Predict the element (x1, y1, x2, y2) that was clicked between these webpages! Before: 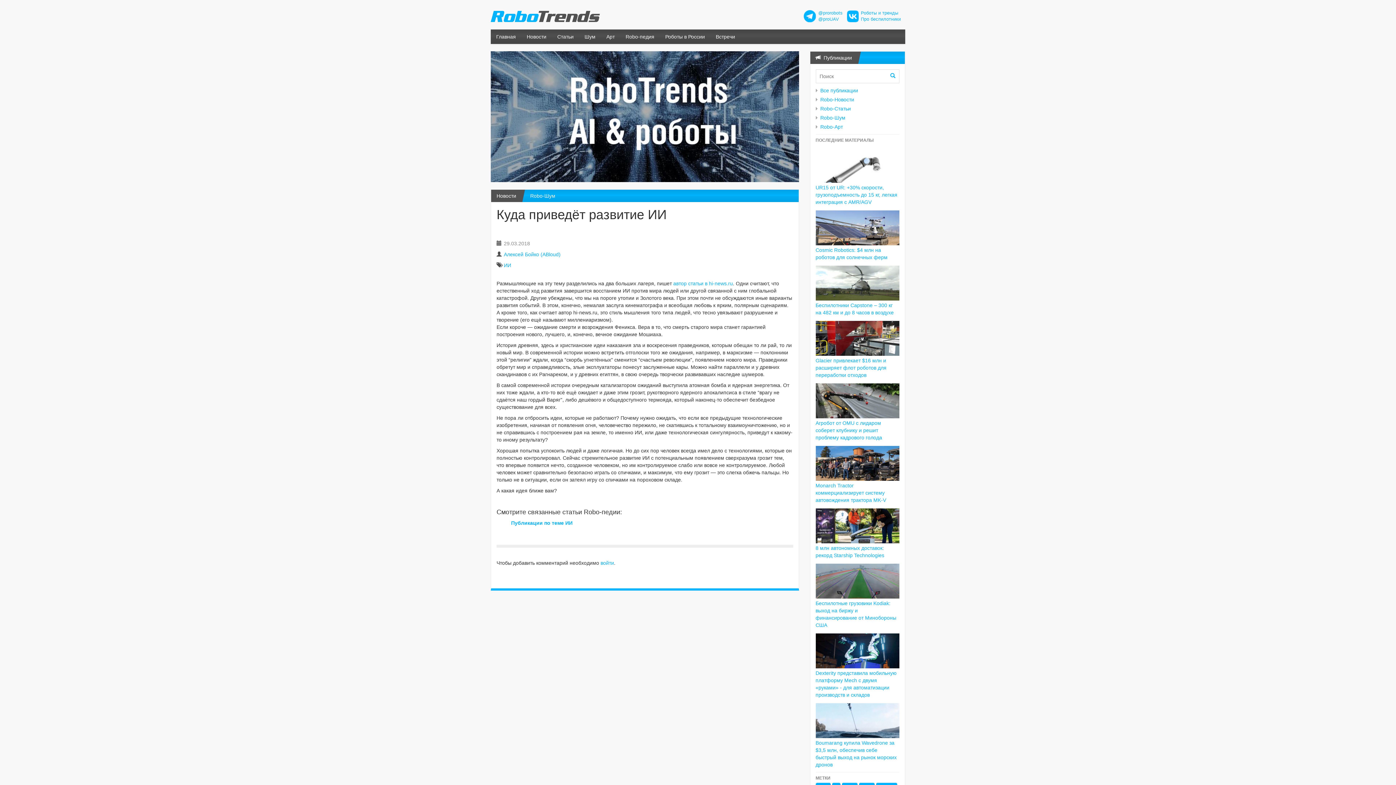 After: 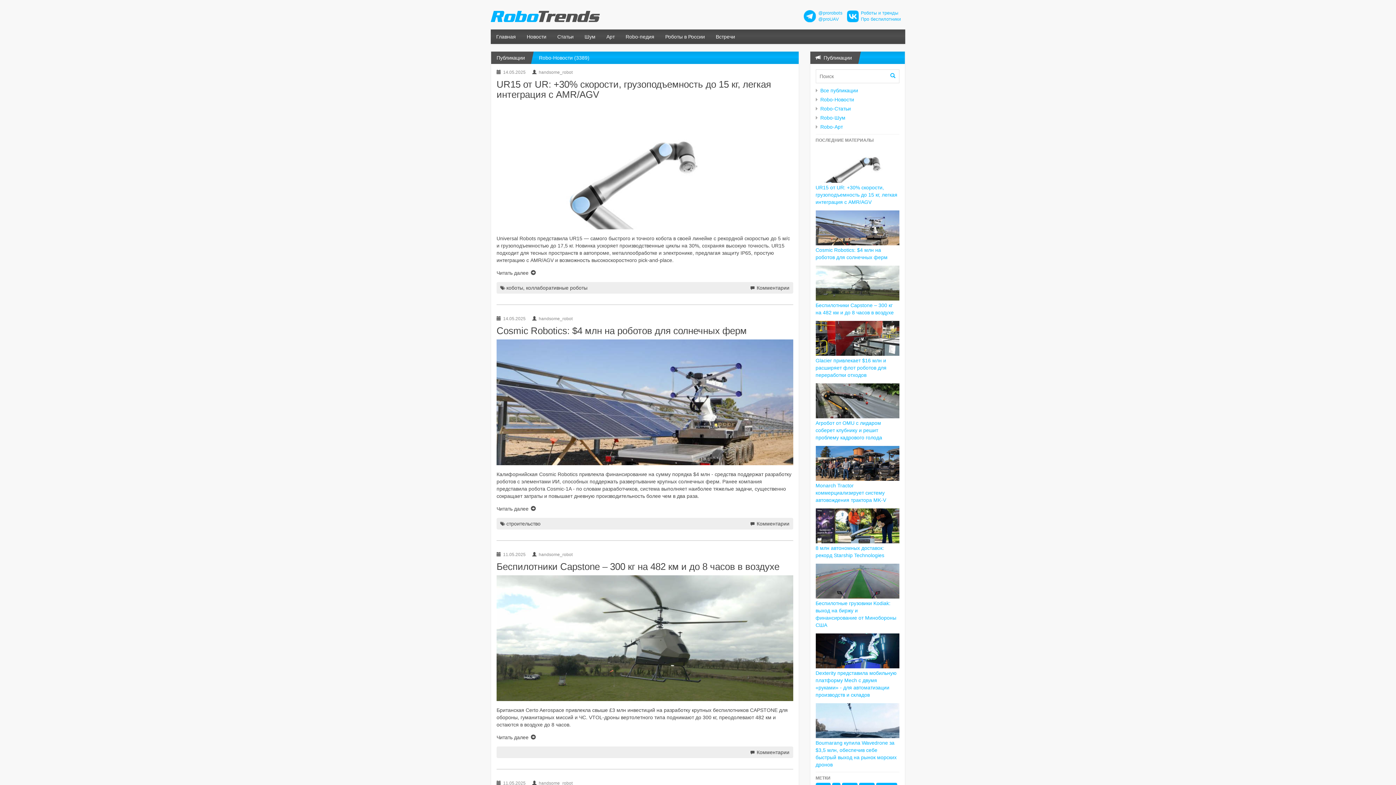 Action: label: Новости bbox: (521, 29, 552, 44)